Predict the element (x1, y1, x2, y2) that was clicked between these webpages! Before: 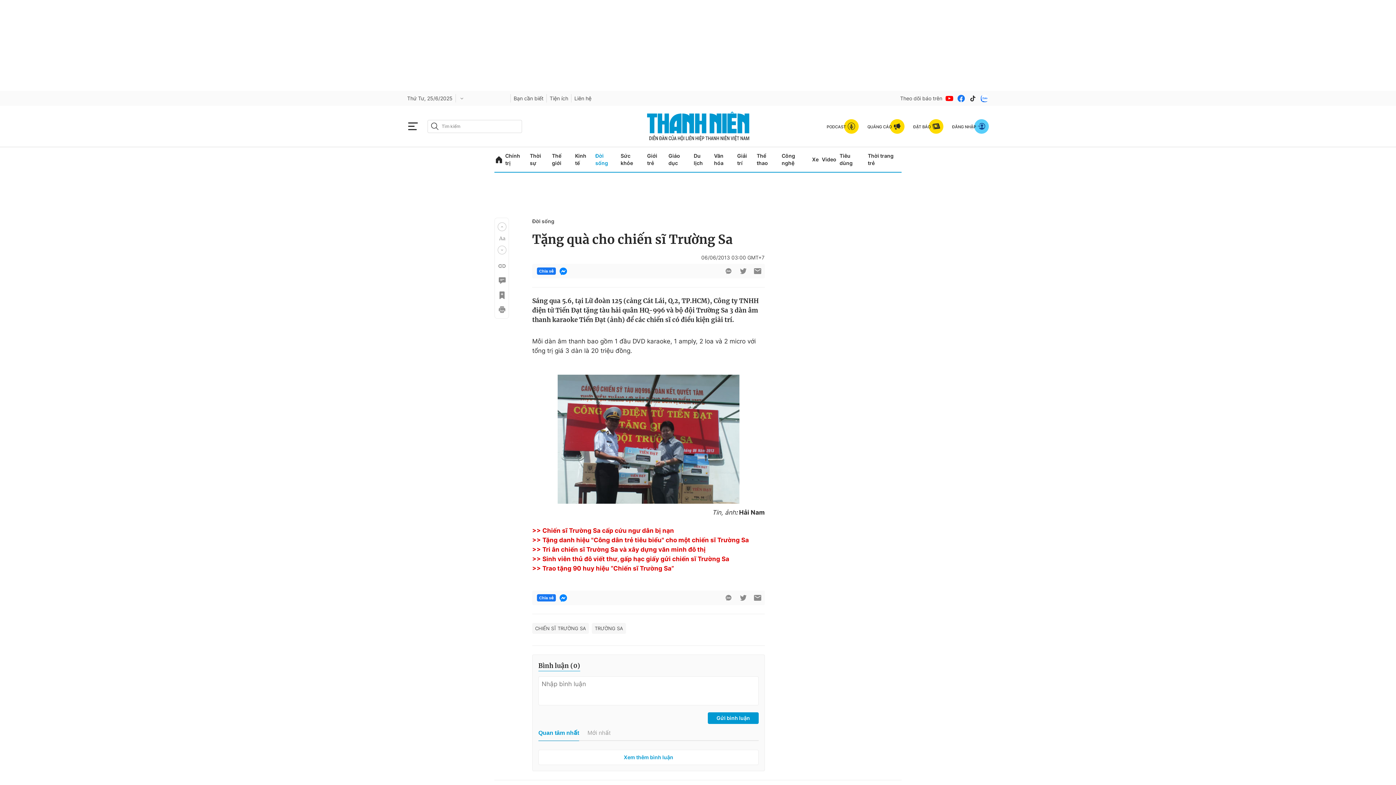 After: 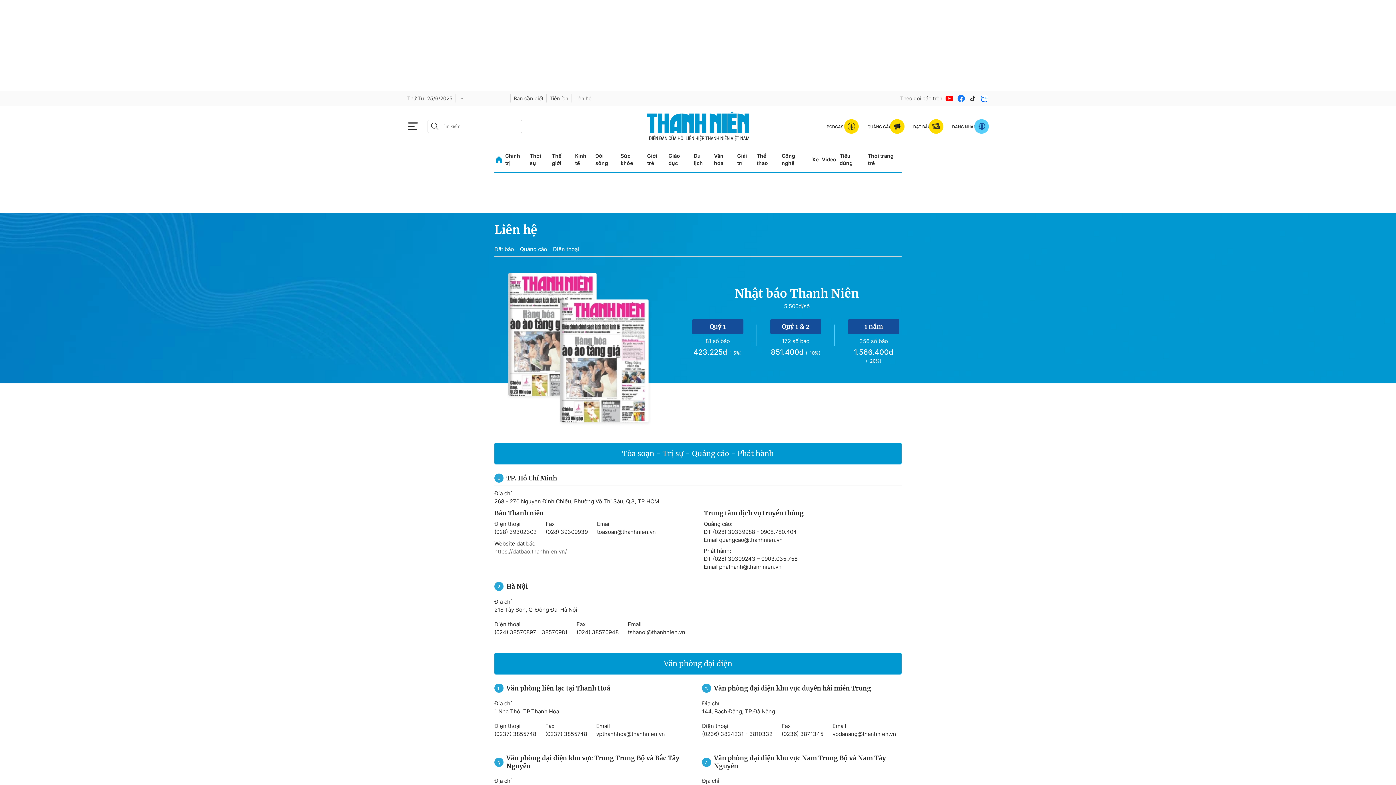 Action: label: Liên hệ bbox: (574, 94, 591, 102)